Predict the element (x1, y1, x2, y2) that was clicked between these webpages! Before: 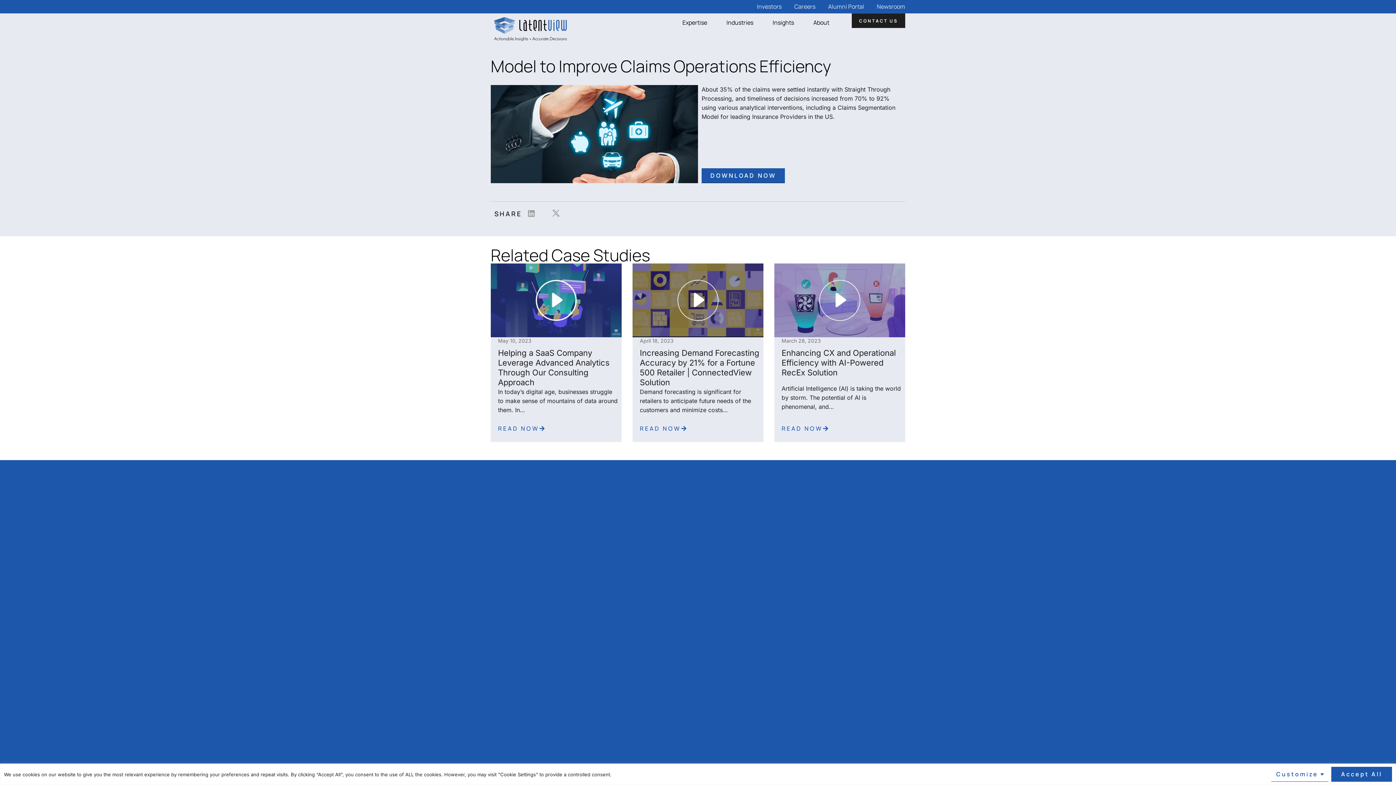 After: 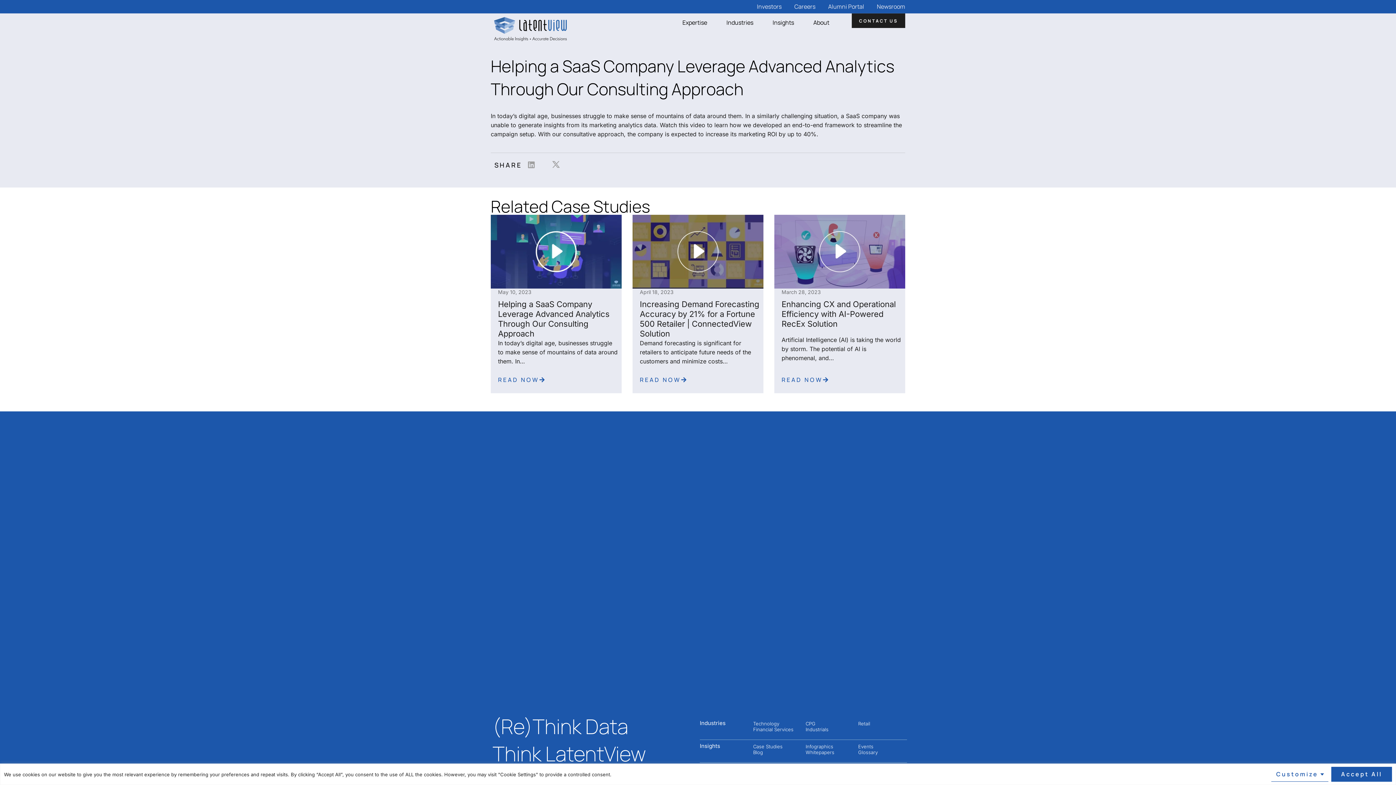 Action: bbox: (498, 348, 609, 387) label: Helping a SaaS Company Leverage Advanced Analytics Through Our Consulting Approach